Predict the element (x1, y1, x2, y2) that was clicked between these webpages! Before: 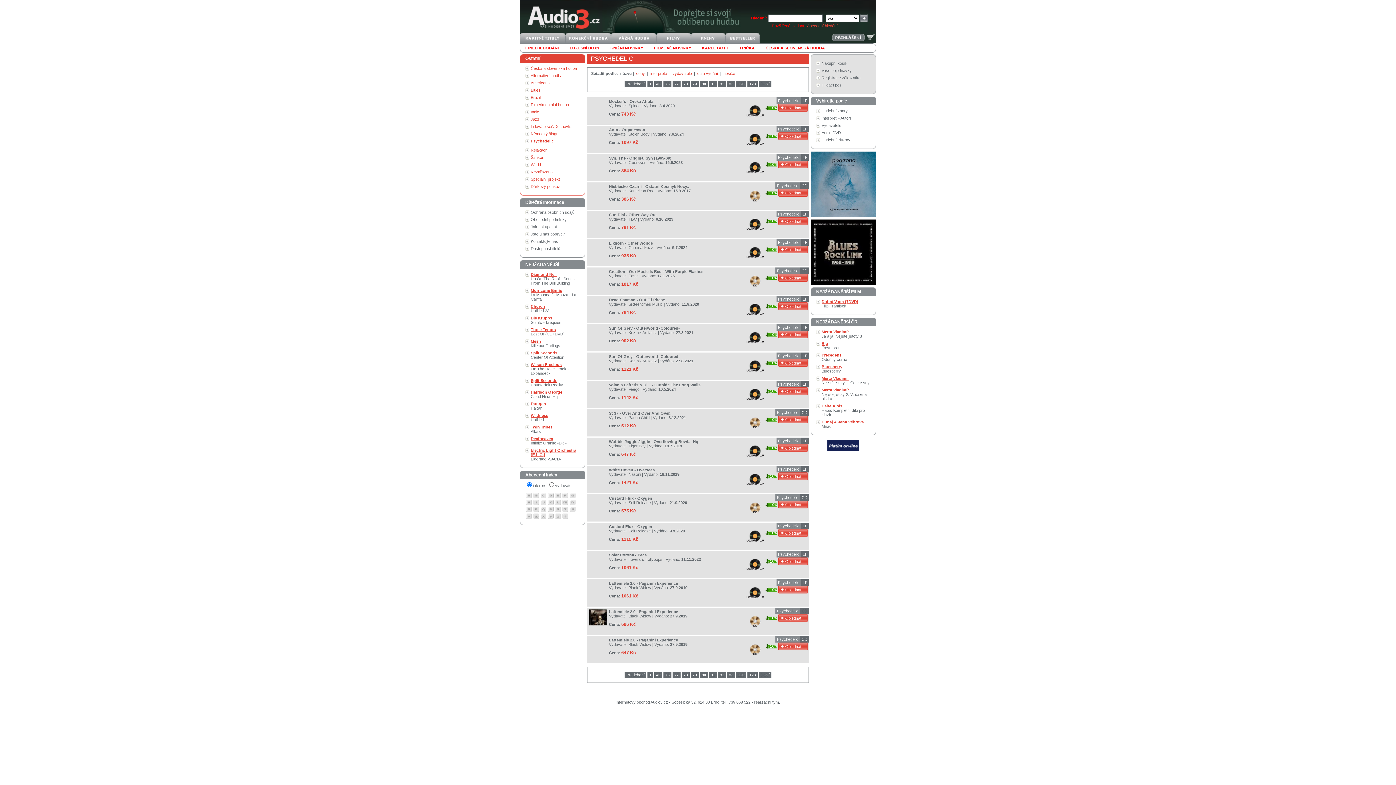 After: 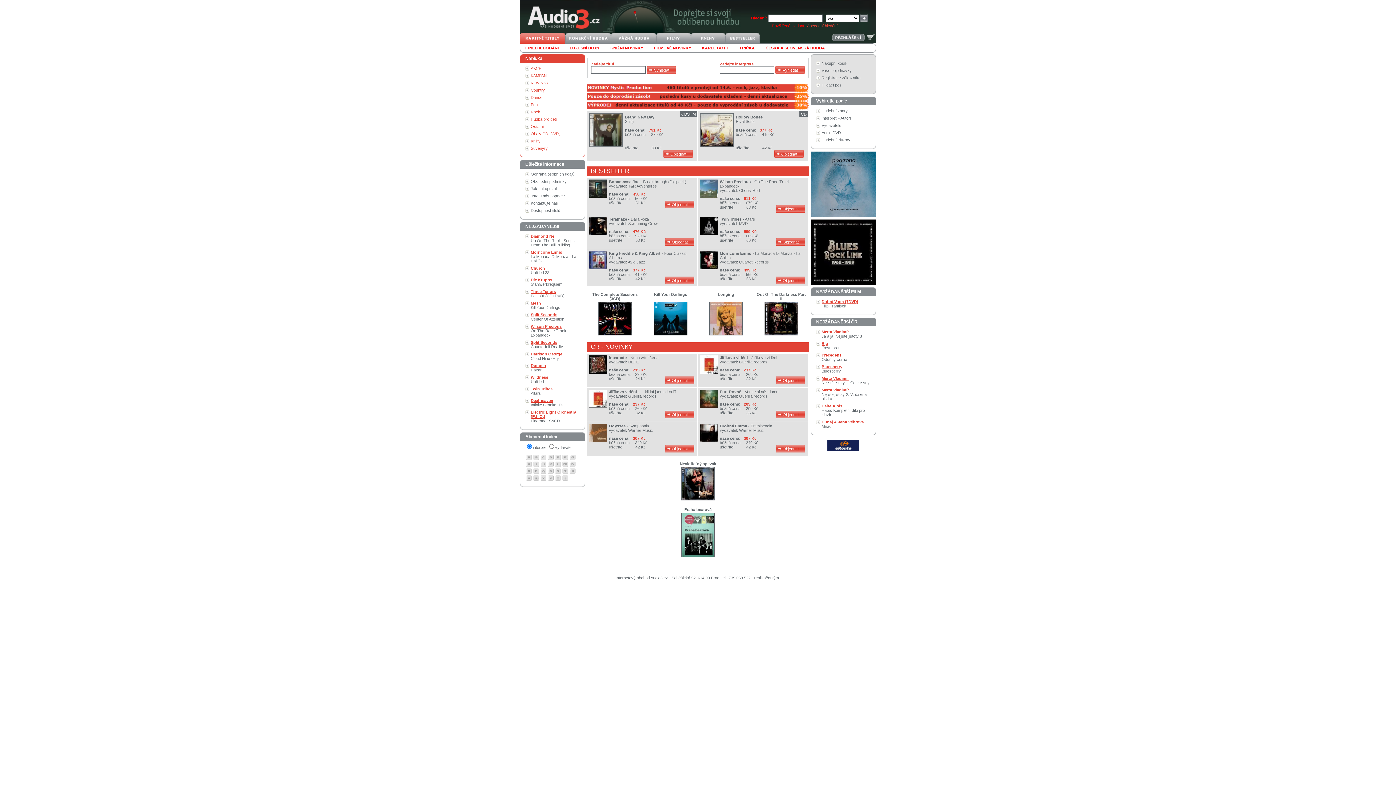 Action: bbox: (520, 40, 565, 44)